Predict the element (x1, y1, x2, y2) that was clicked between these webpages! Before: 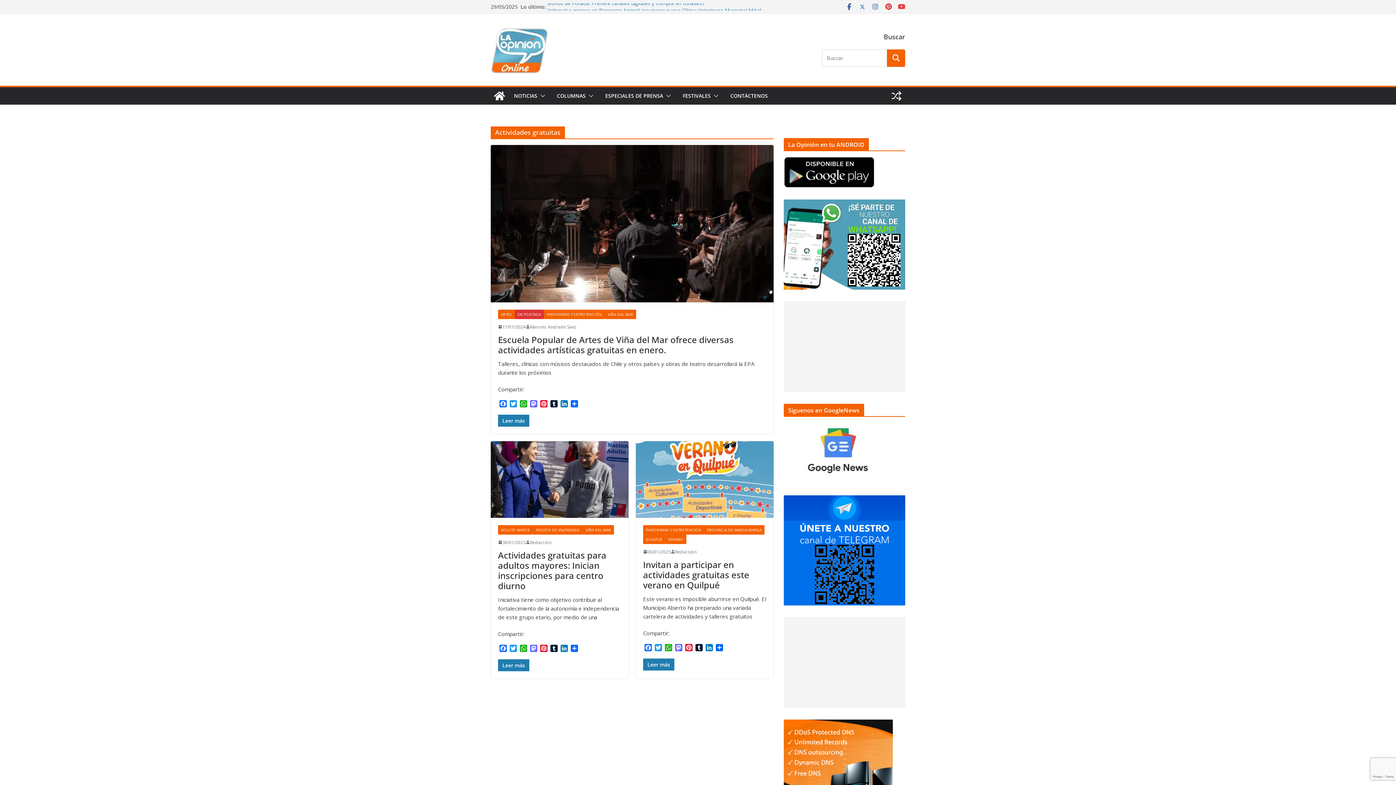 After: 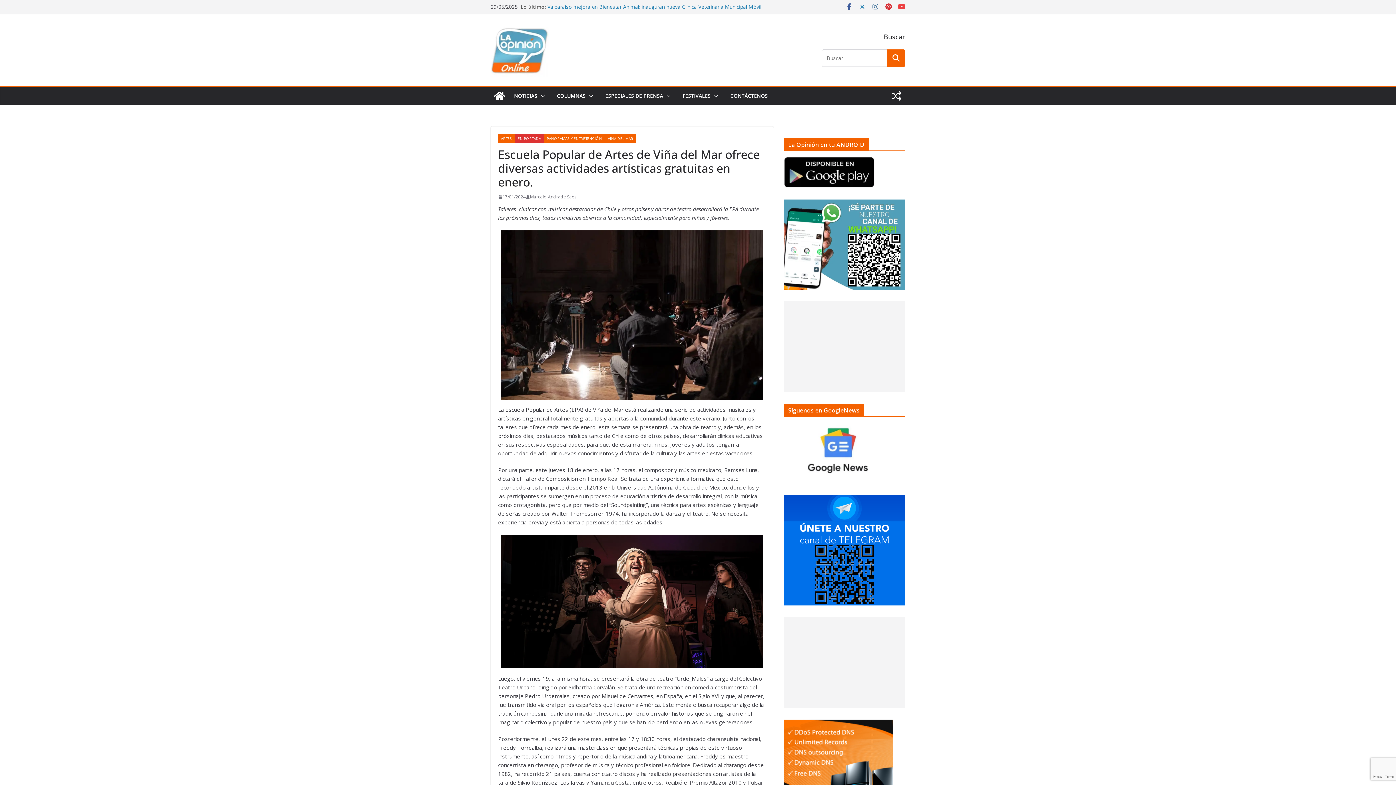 Action: label: Escuela Popular de Artes de Viña del Mar ofrece diversas actividades artísticas gratuitas en enero. bbox: (498, 333, 733, 355)